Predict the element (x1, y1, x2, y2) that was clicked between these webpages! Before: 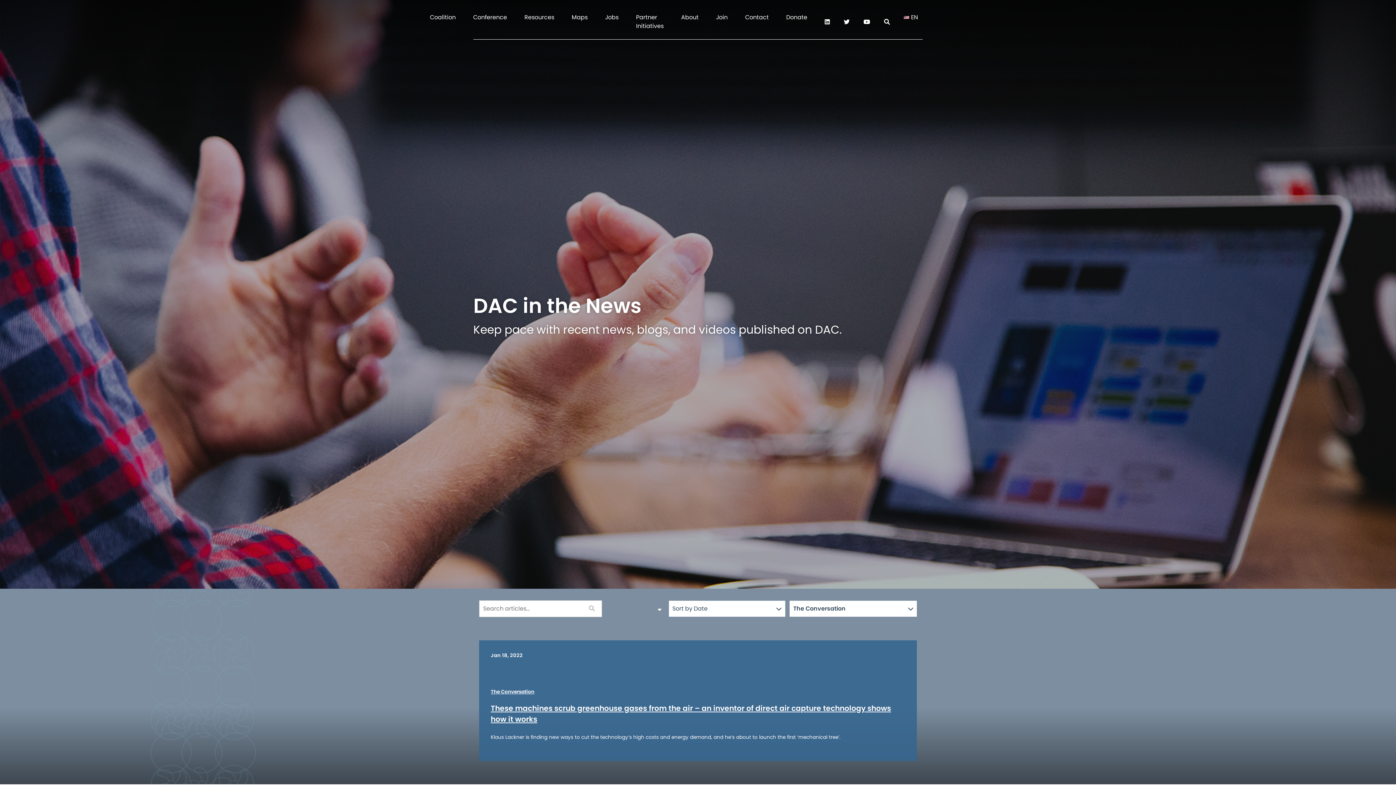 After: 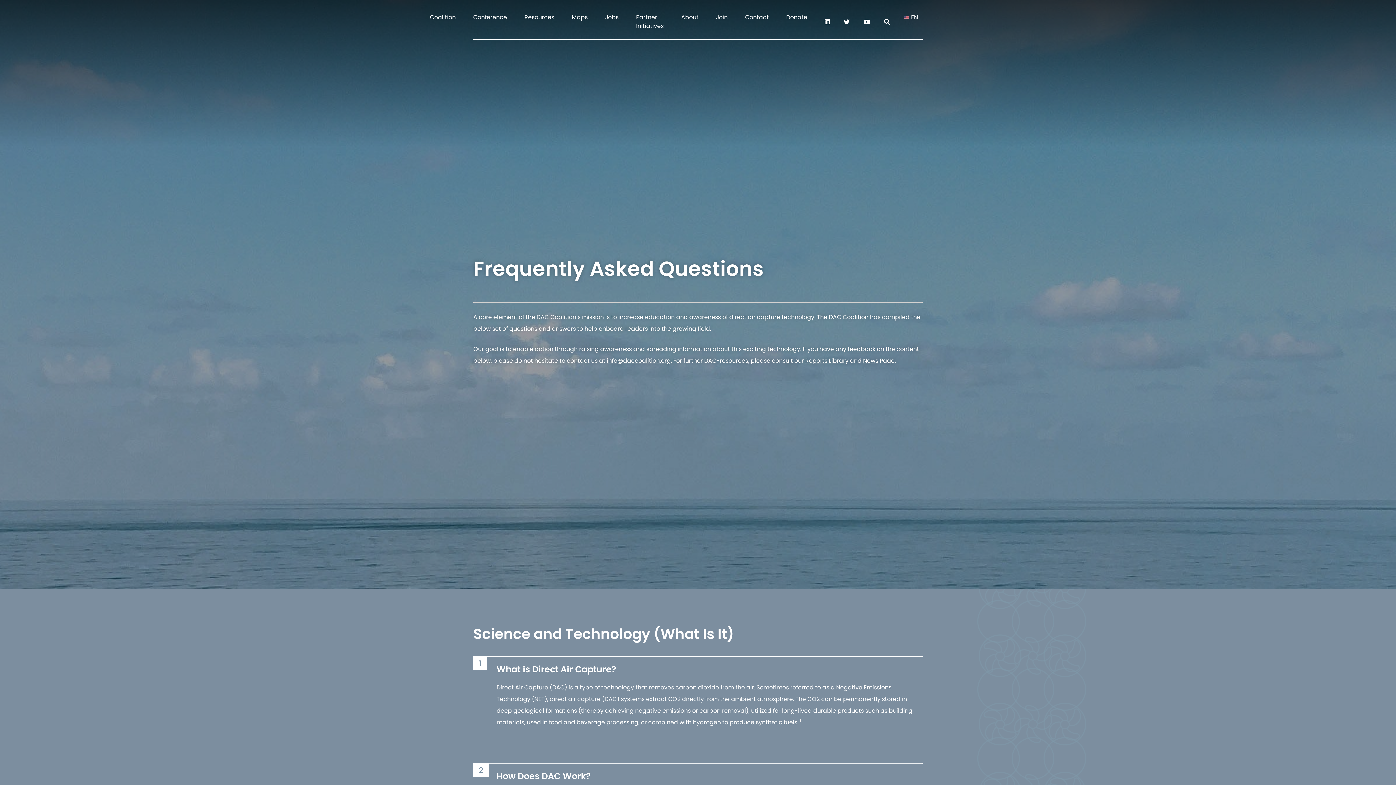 Action: label: Resources bbox: (524, 7, 571, 27)